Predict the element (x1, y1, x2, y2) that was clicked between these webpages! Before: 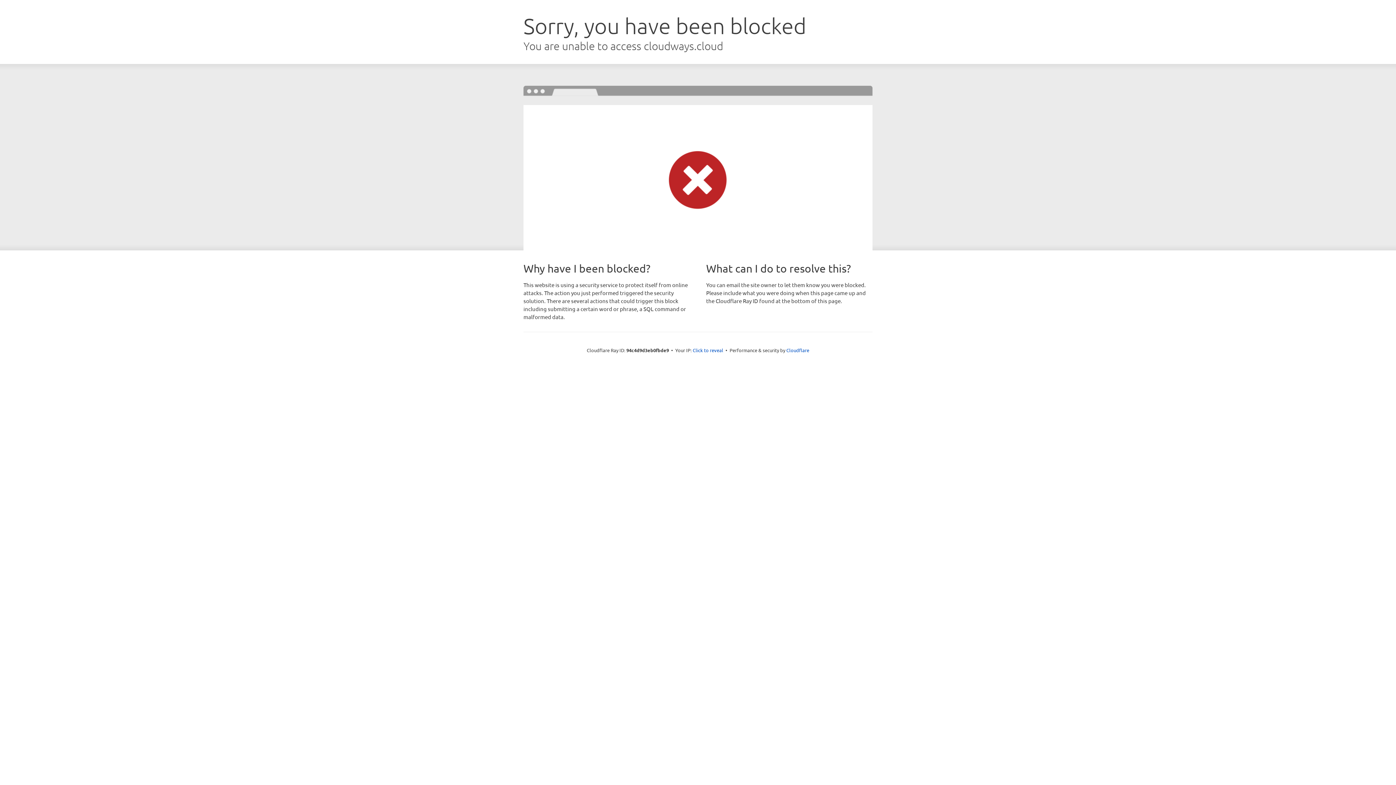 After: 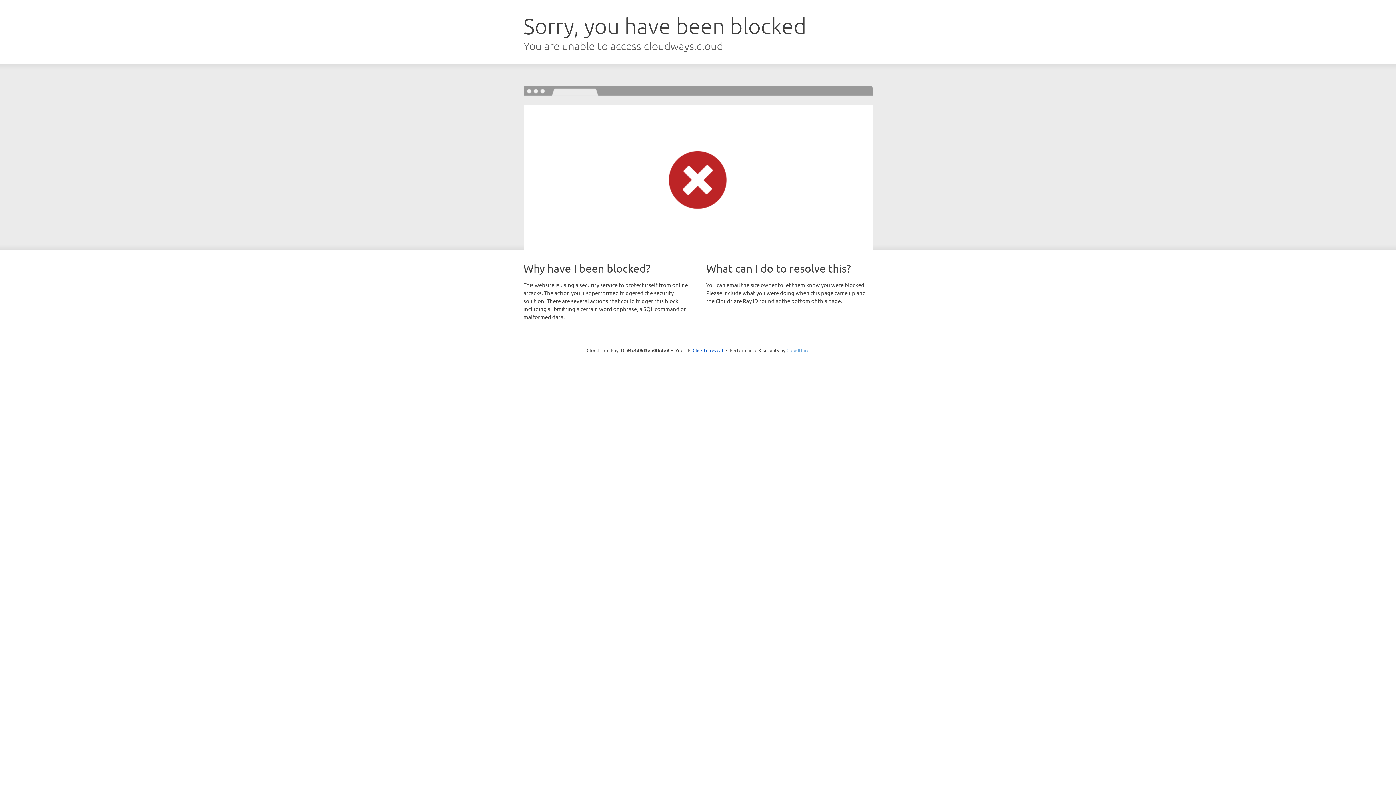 Action: label: Cloudflare bbox: (786, 347, 809, 353)